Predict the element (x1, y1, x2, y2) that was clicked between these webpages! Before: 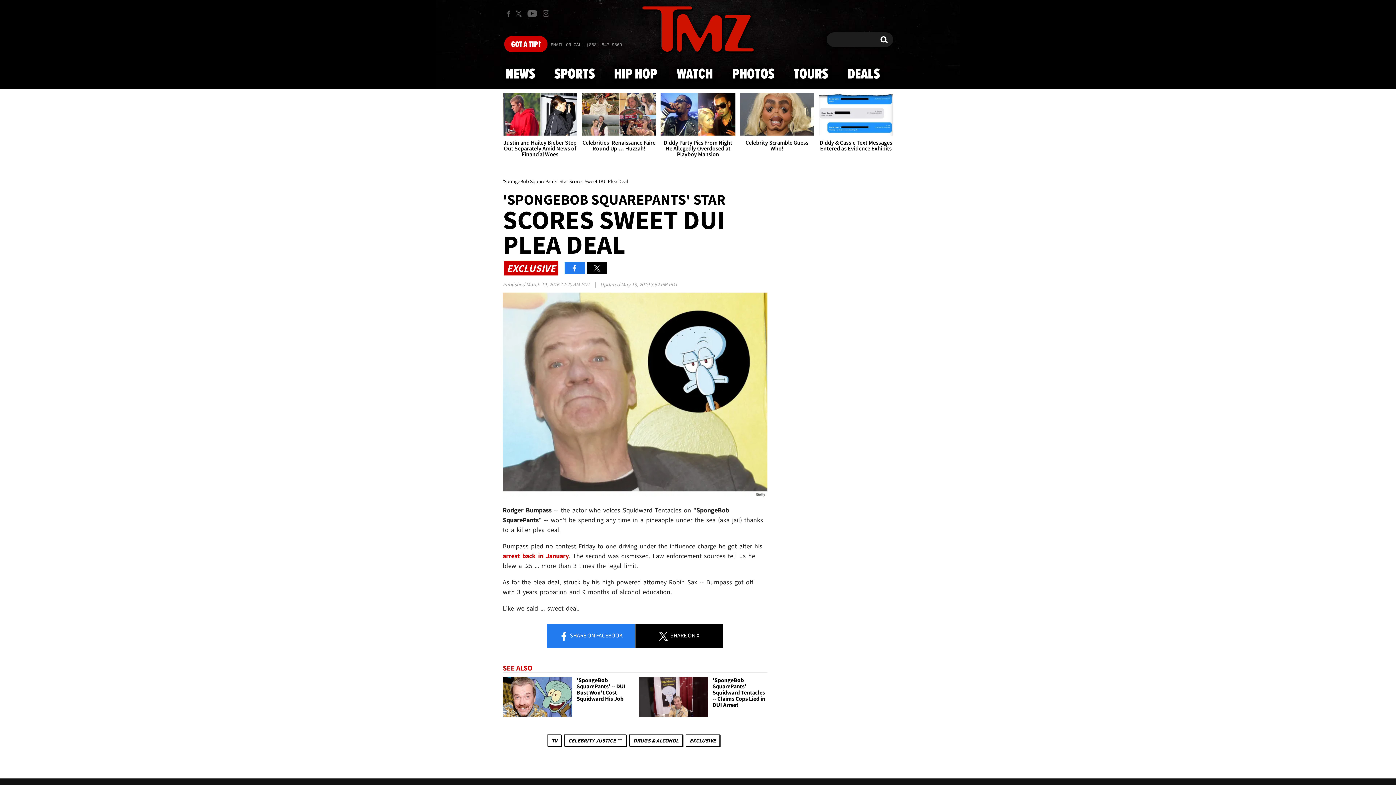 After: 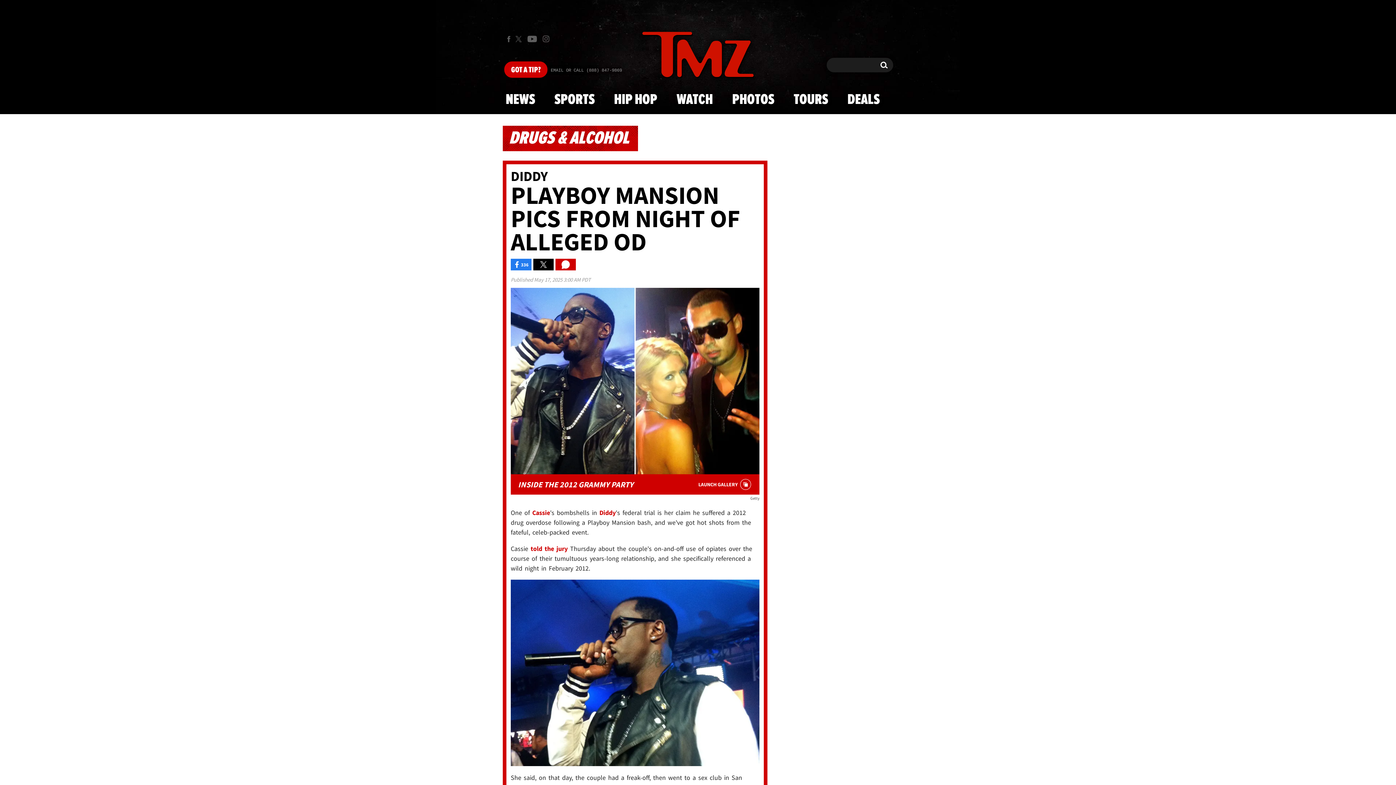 Action: bbox: (629, 734, 682, 746) label: DRUGS & ALCOHOL